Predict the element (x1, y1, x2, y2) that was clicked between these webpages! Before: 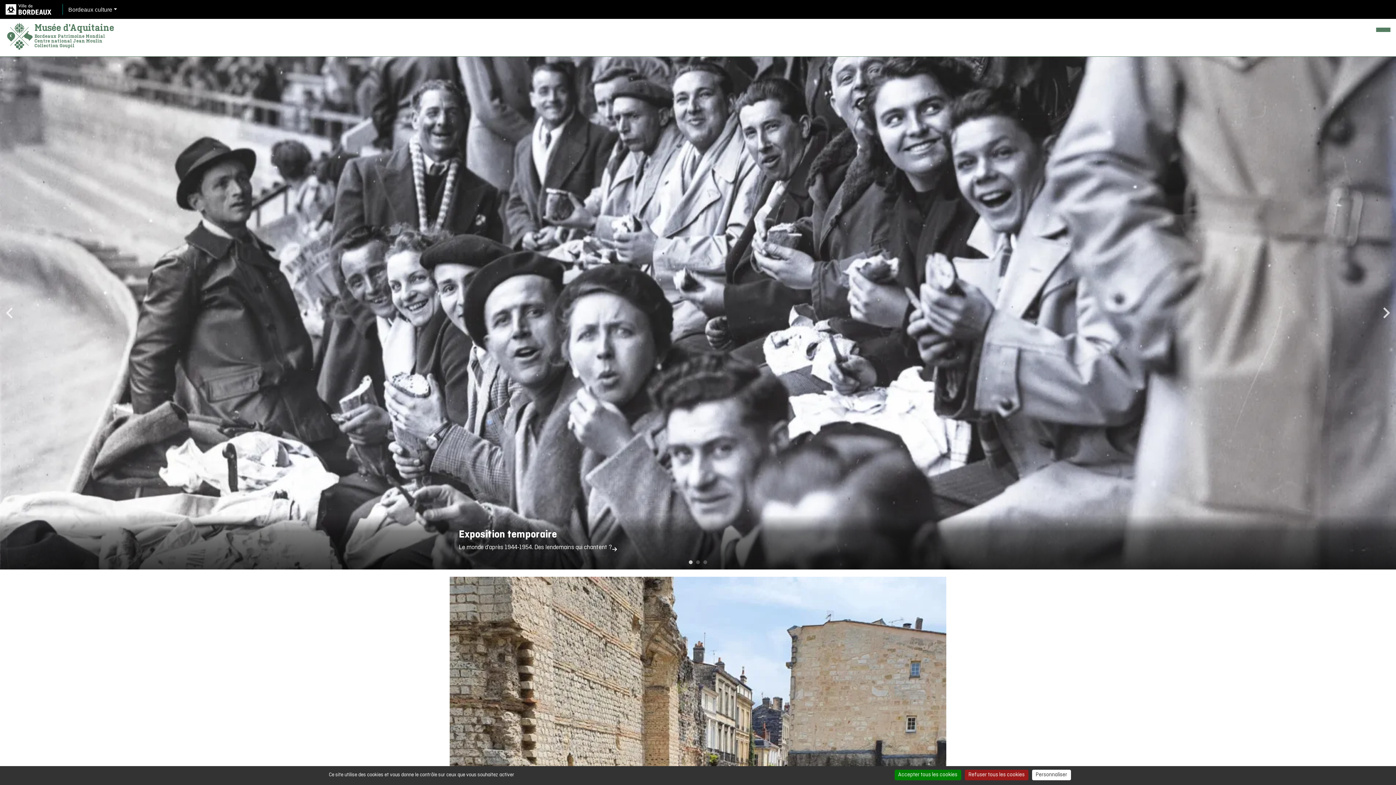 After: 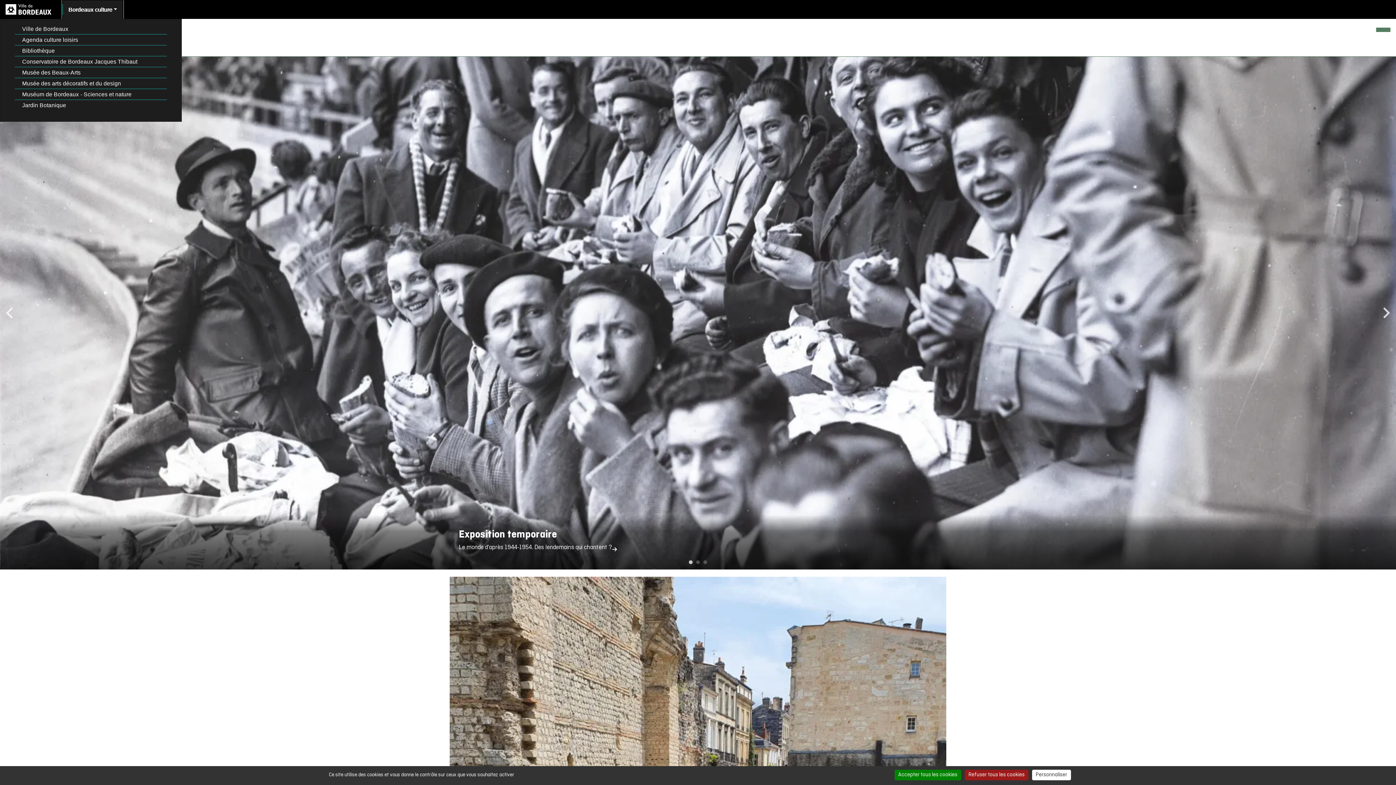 Action: label: Bordeaux culture bbox: (62, 0, 122, 18)